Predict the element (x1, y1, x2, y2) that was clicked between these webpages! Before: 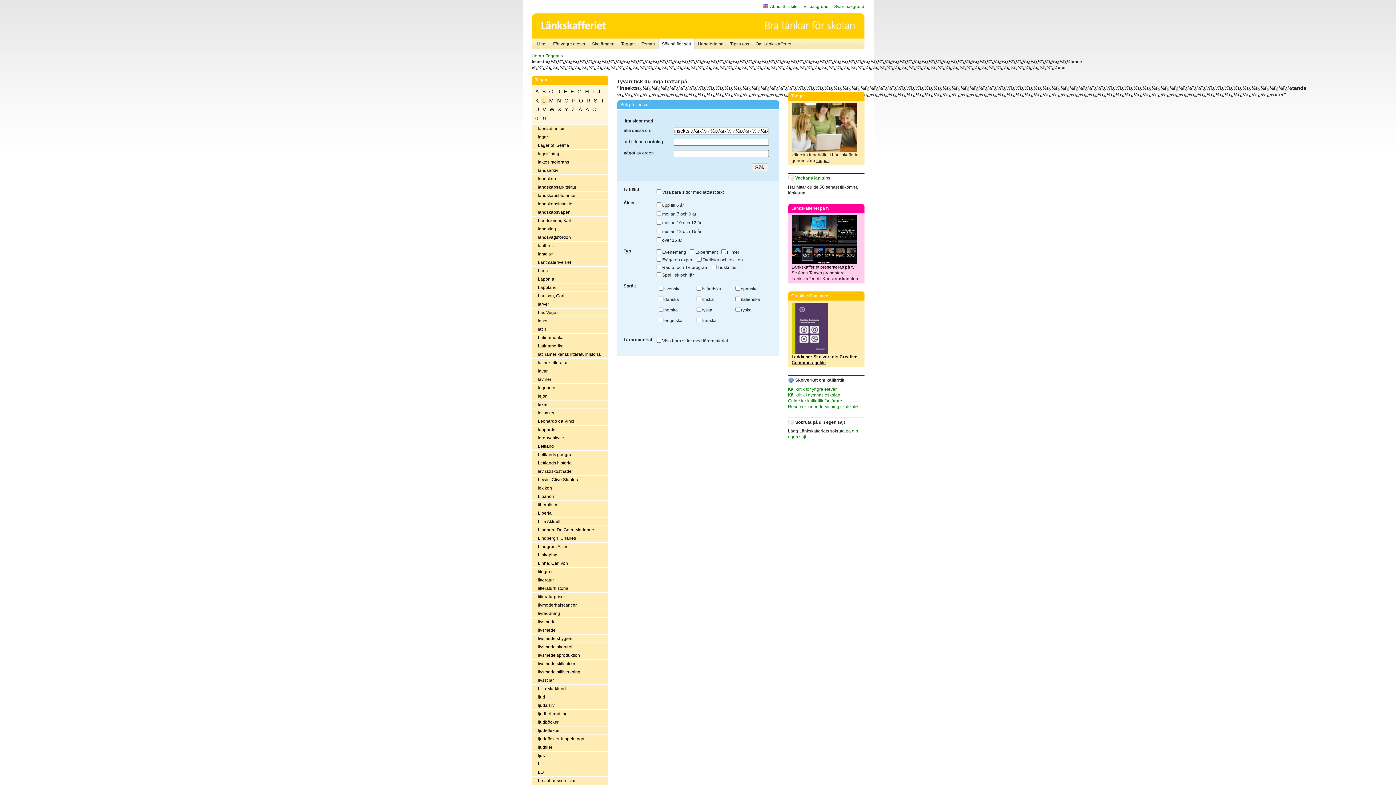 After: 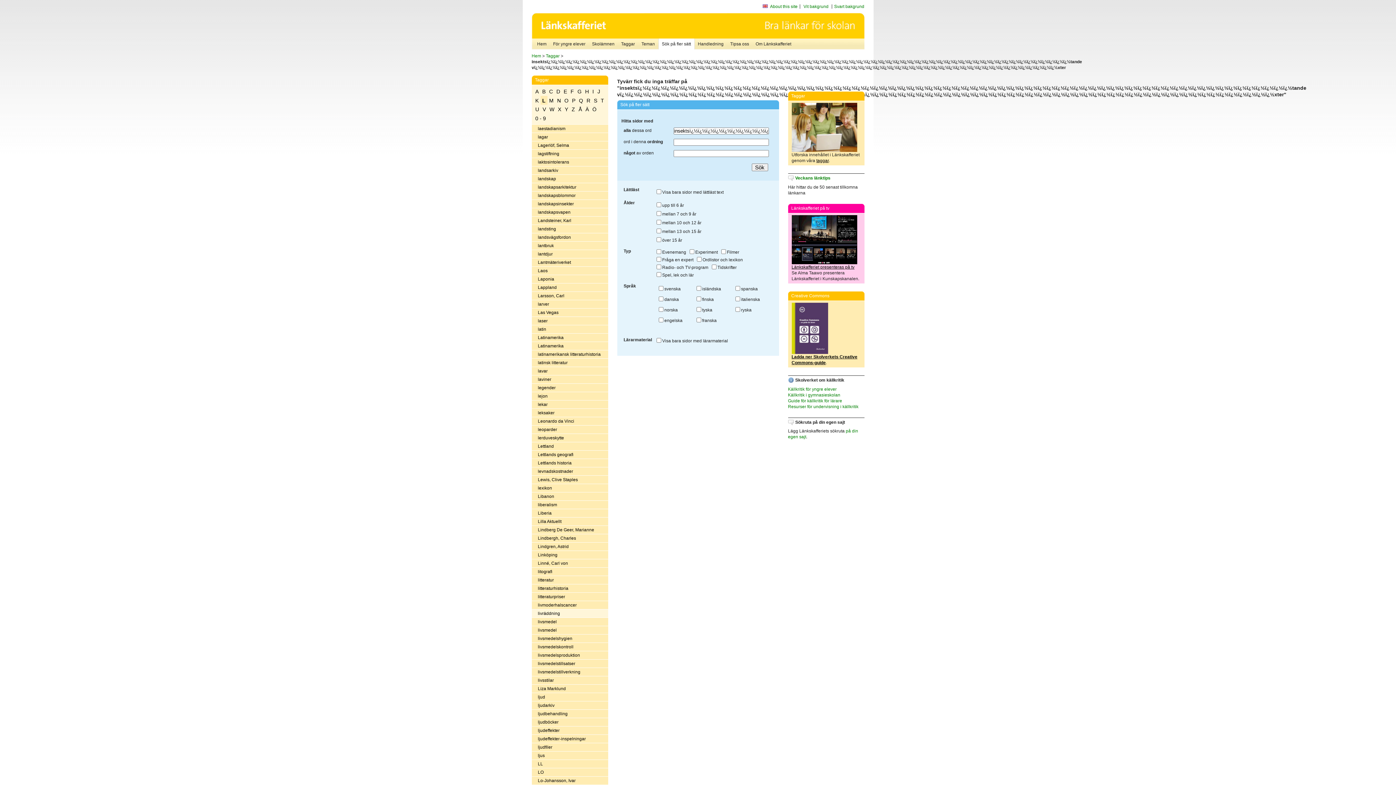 Action: label: livräddning bbox: (531, 609, 608, 618)